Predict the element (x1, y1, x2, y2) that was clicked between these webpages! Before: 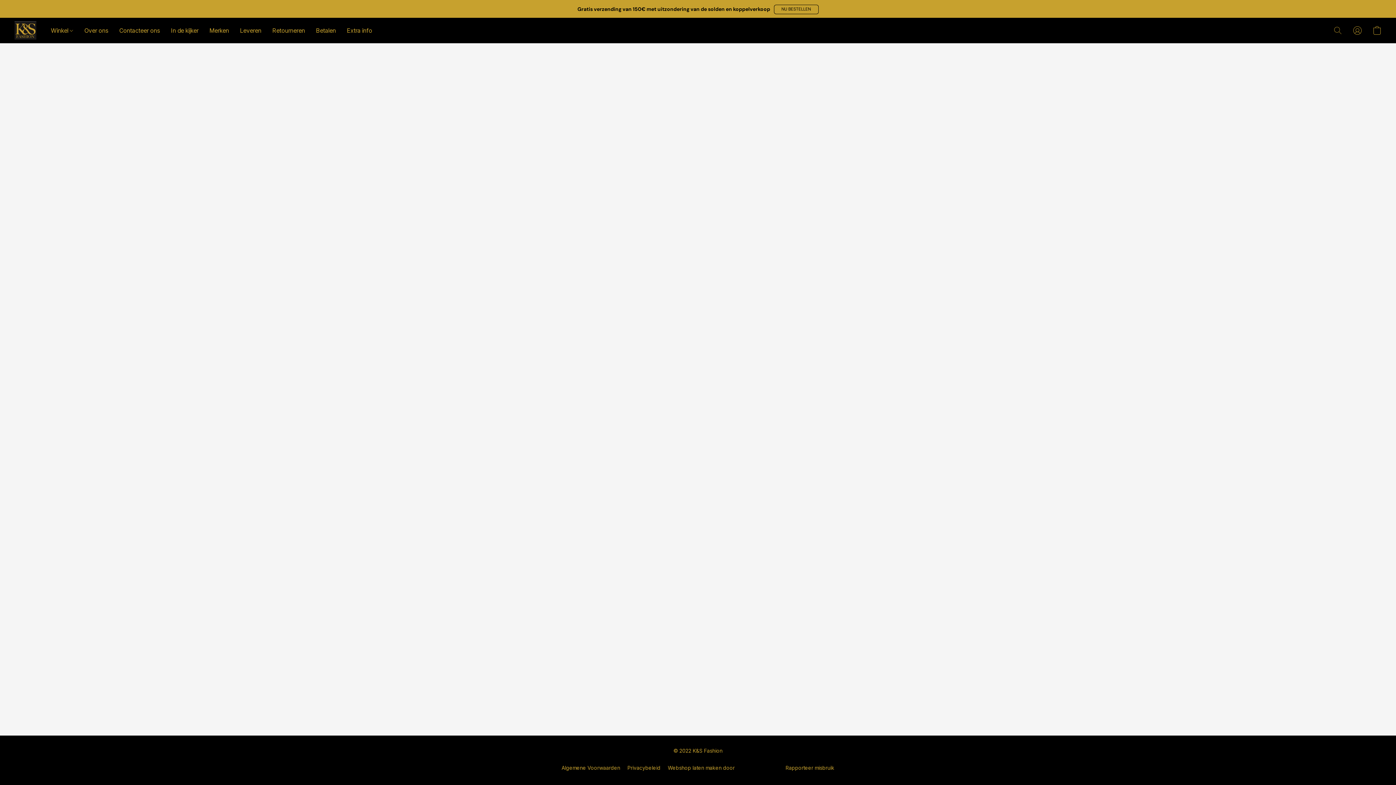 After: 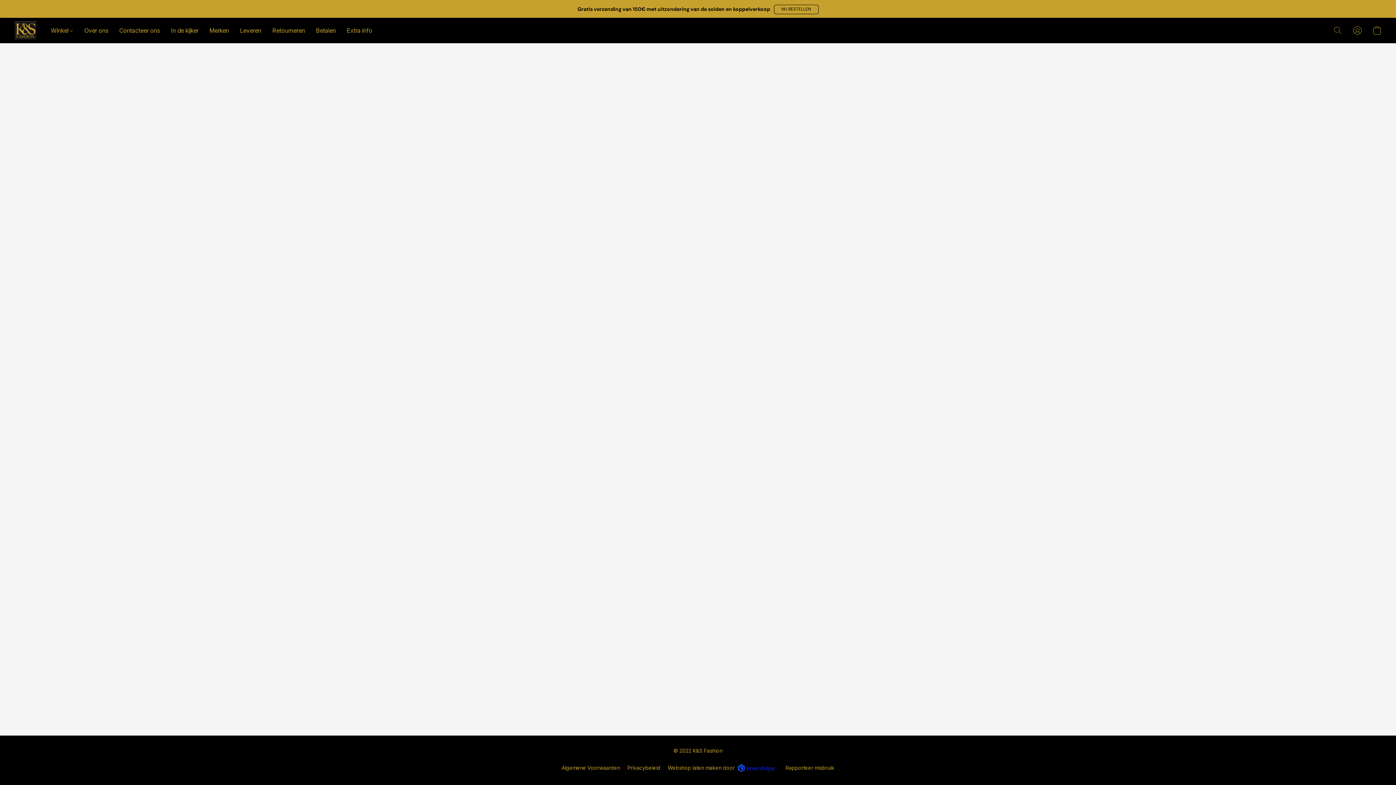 Action: bbox: (774, 4, 818, 14) label: NU BESTELLEN